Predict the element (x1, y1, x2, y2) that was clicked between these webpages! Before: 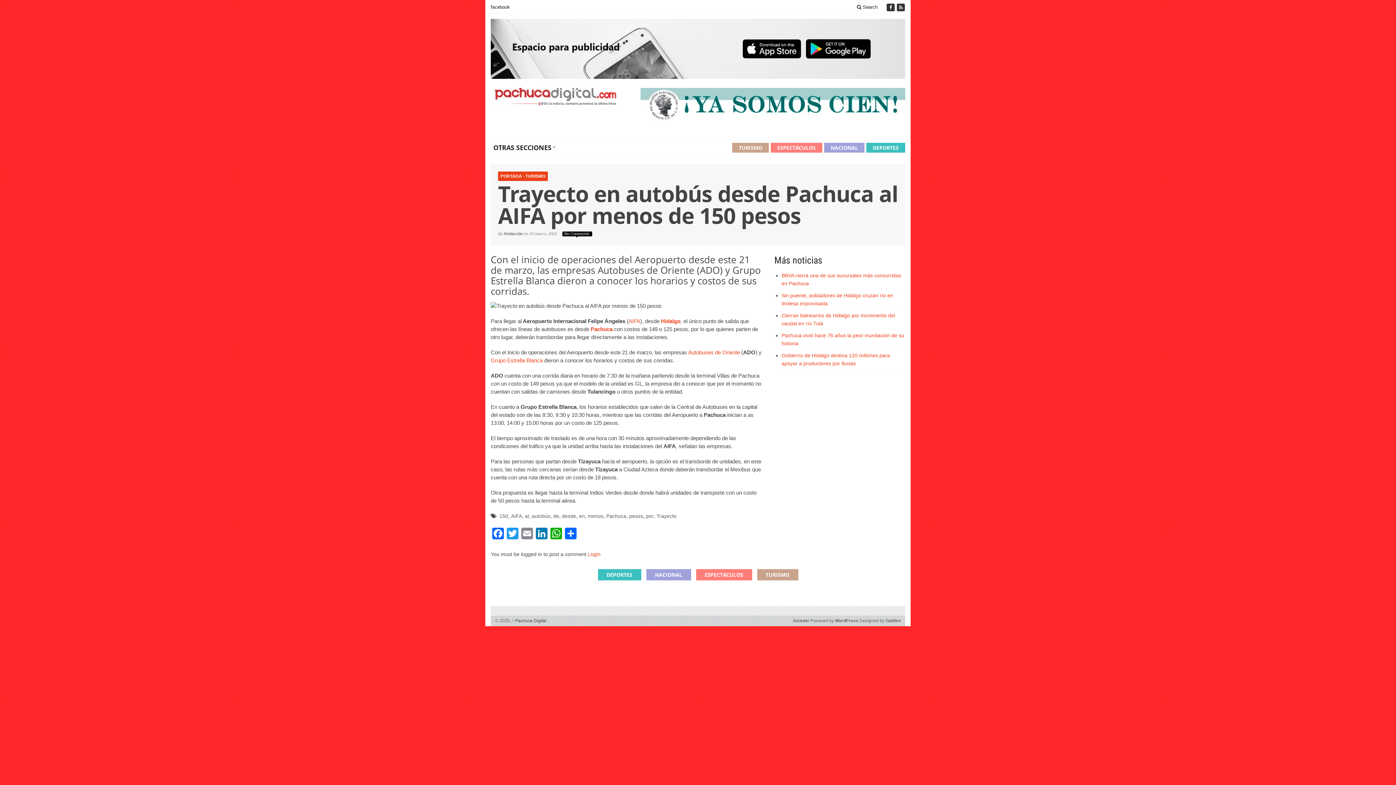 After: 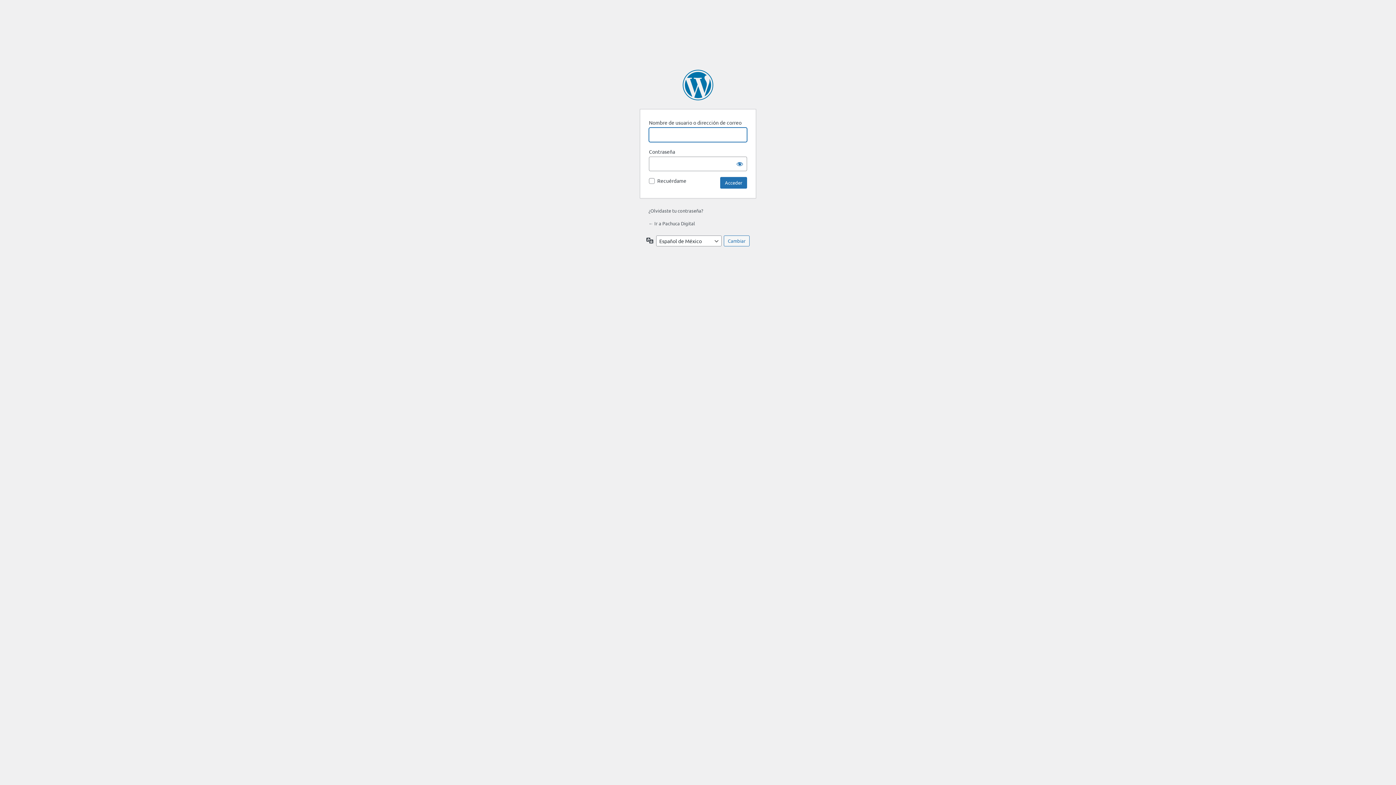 Action: bbox: (793, 618, 809, 623) label: Acceder